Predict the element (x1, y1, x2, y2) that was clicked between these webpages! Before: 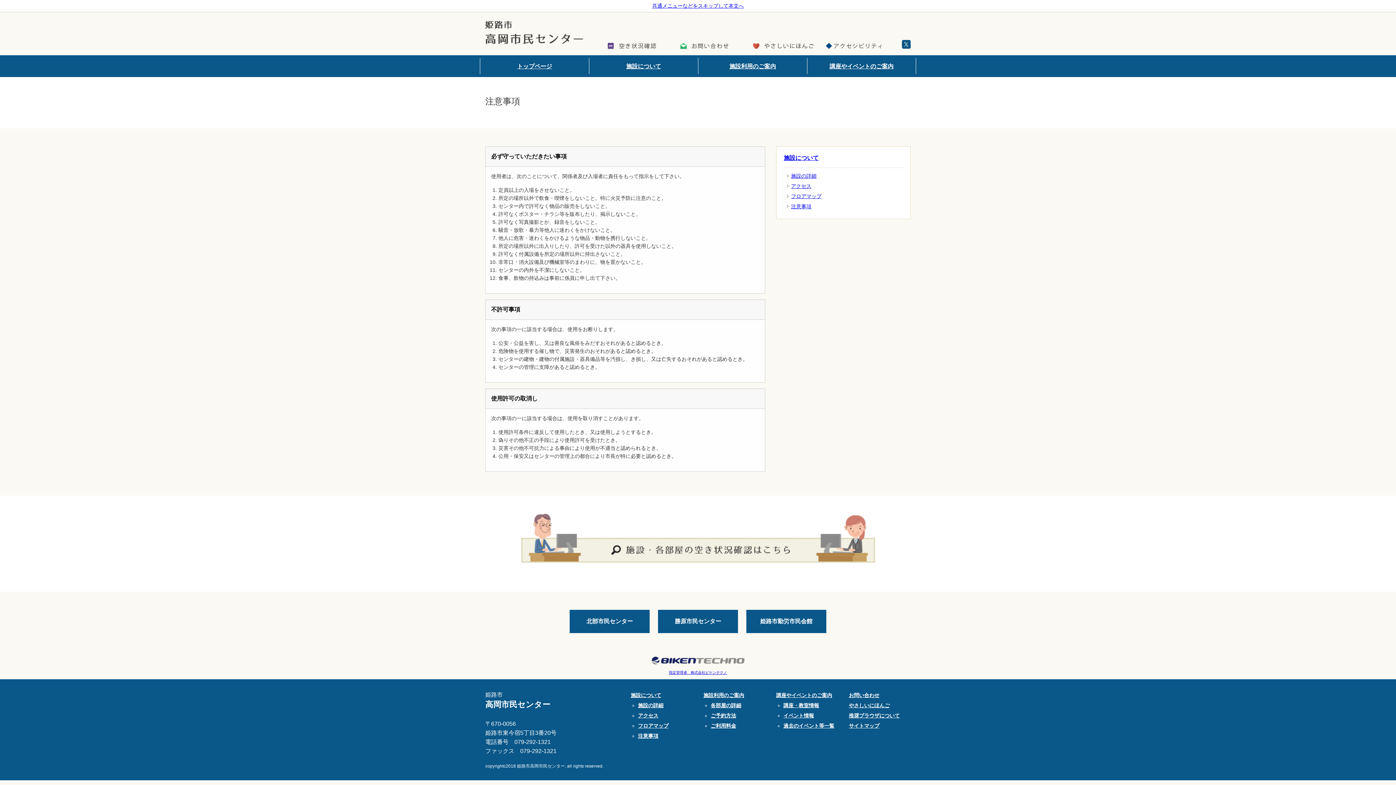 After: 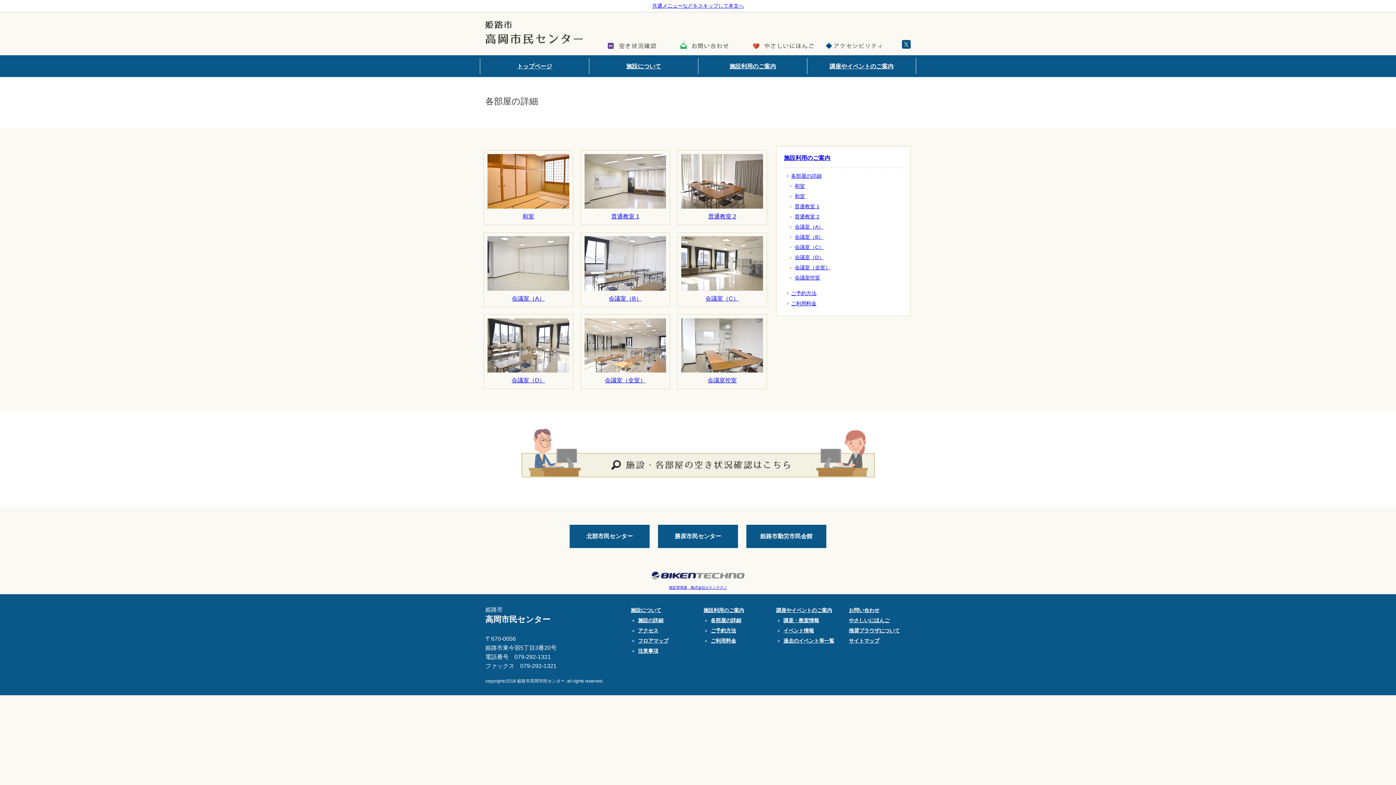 Action: label: 各部屋の詳細 bbox: (710, 702, 741, 708)